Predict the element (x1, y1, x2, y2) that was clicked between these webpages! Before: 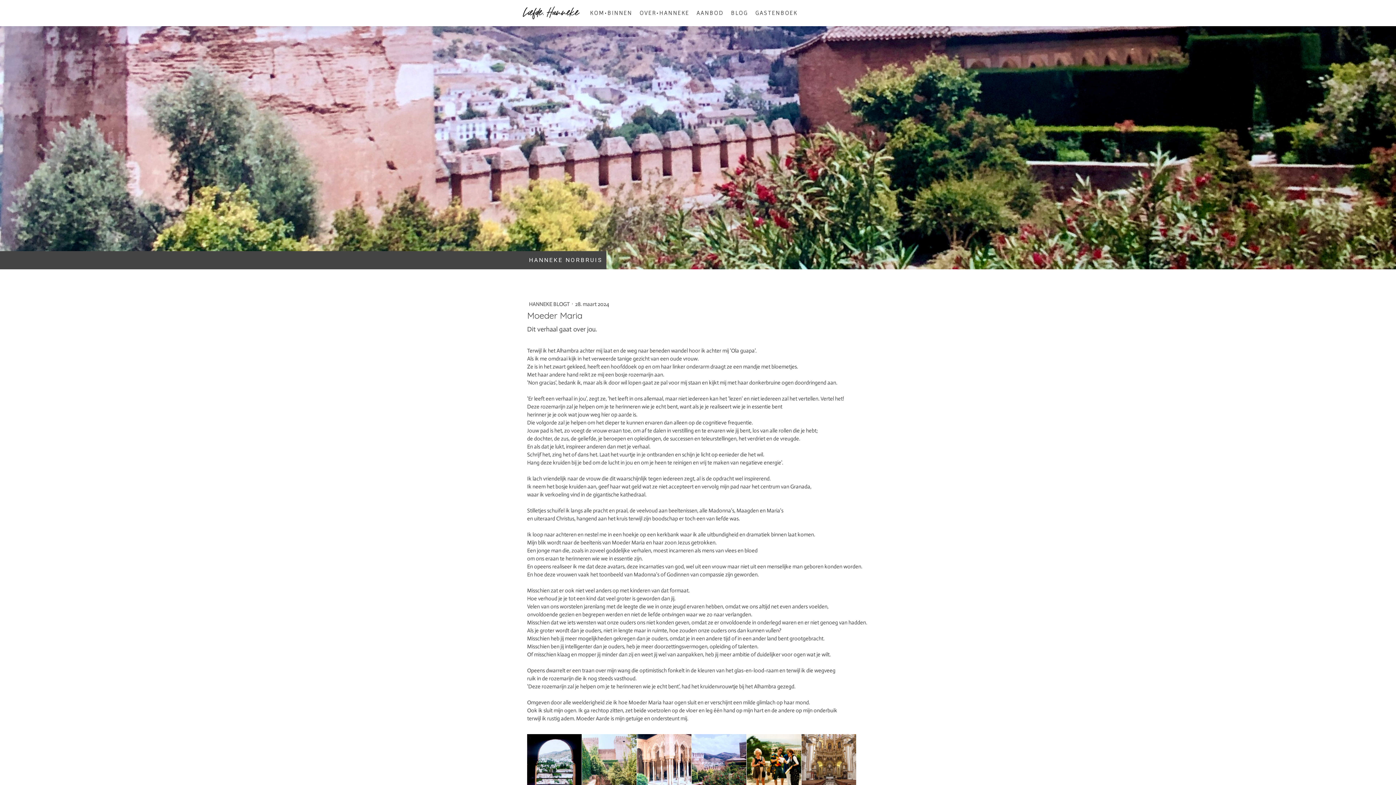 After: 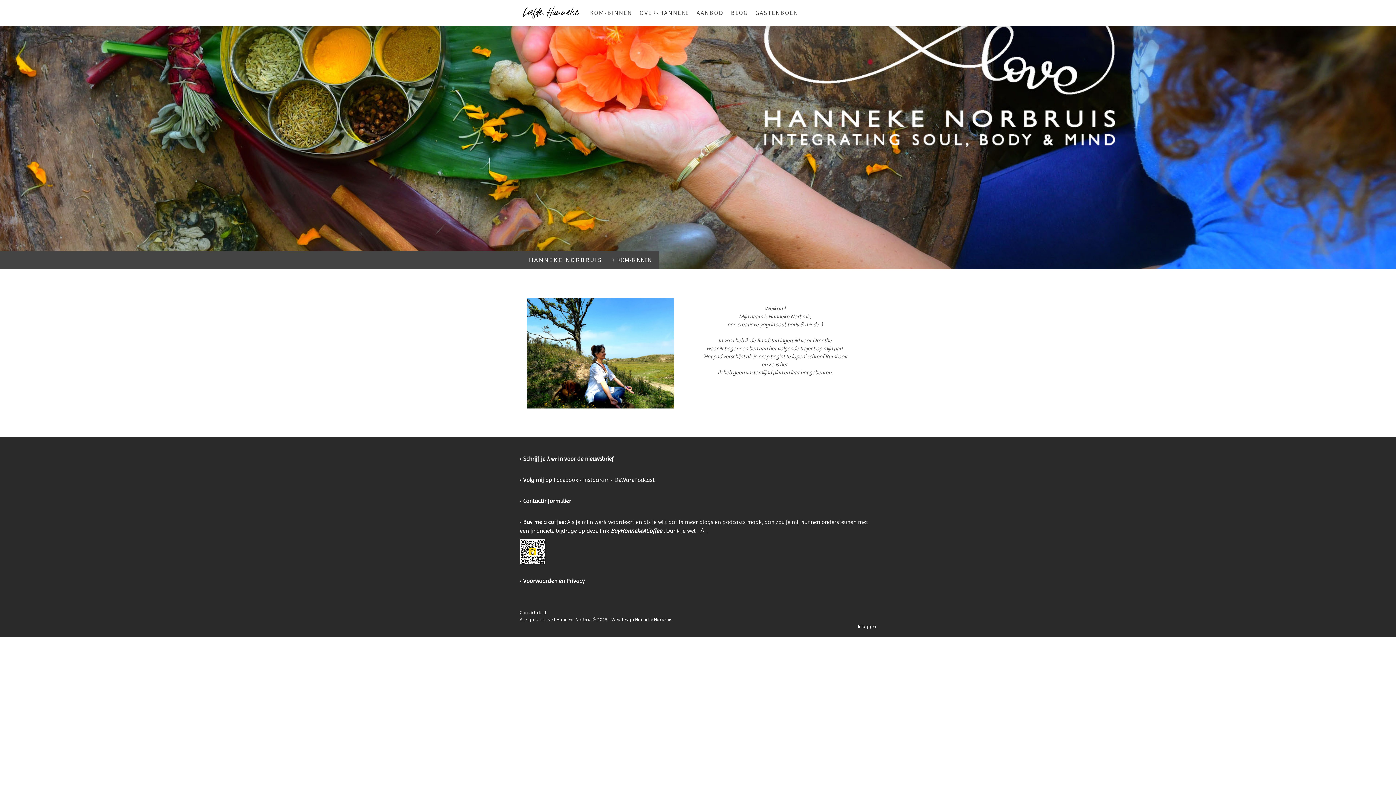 Action: label: KOM•BINNEN bbox: (586, 5, 636, 21)